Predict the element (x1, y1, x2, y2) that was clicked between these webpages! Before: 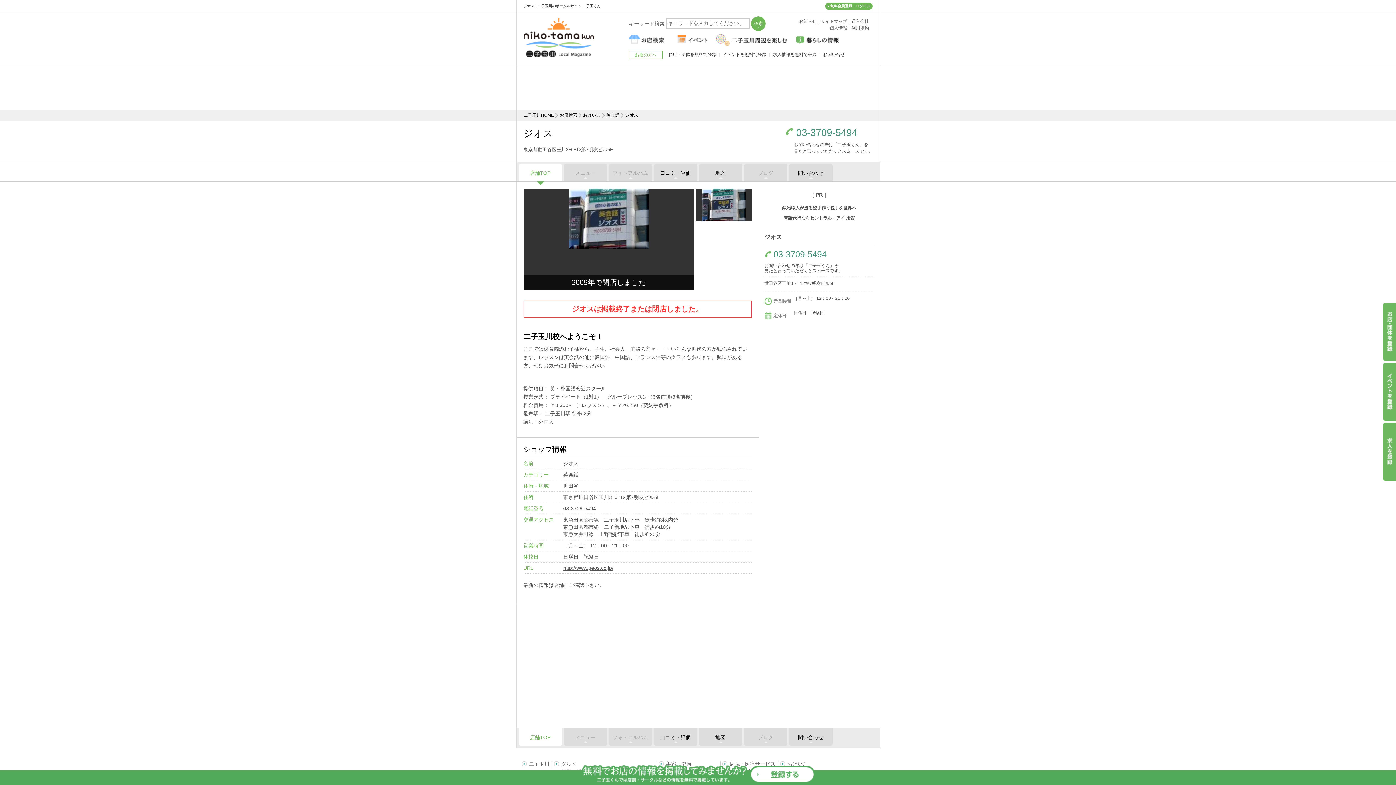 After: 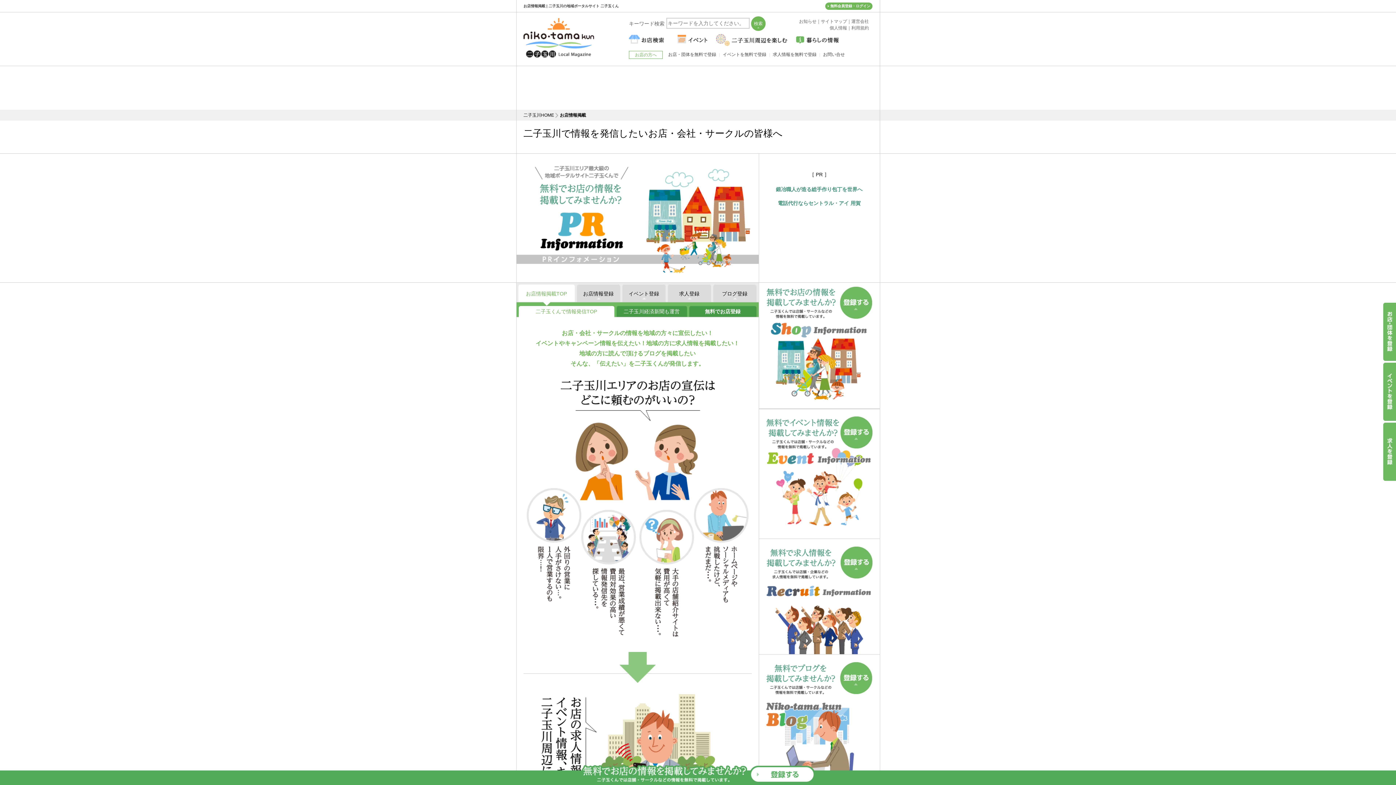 Action: bbox: (581, 780, 814, 785)